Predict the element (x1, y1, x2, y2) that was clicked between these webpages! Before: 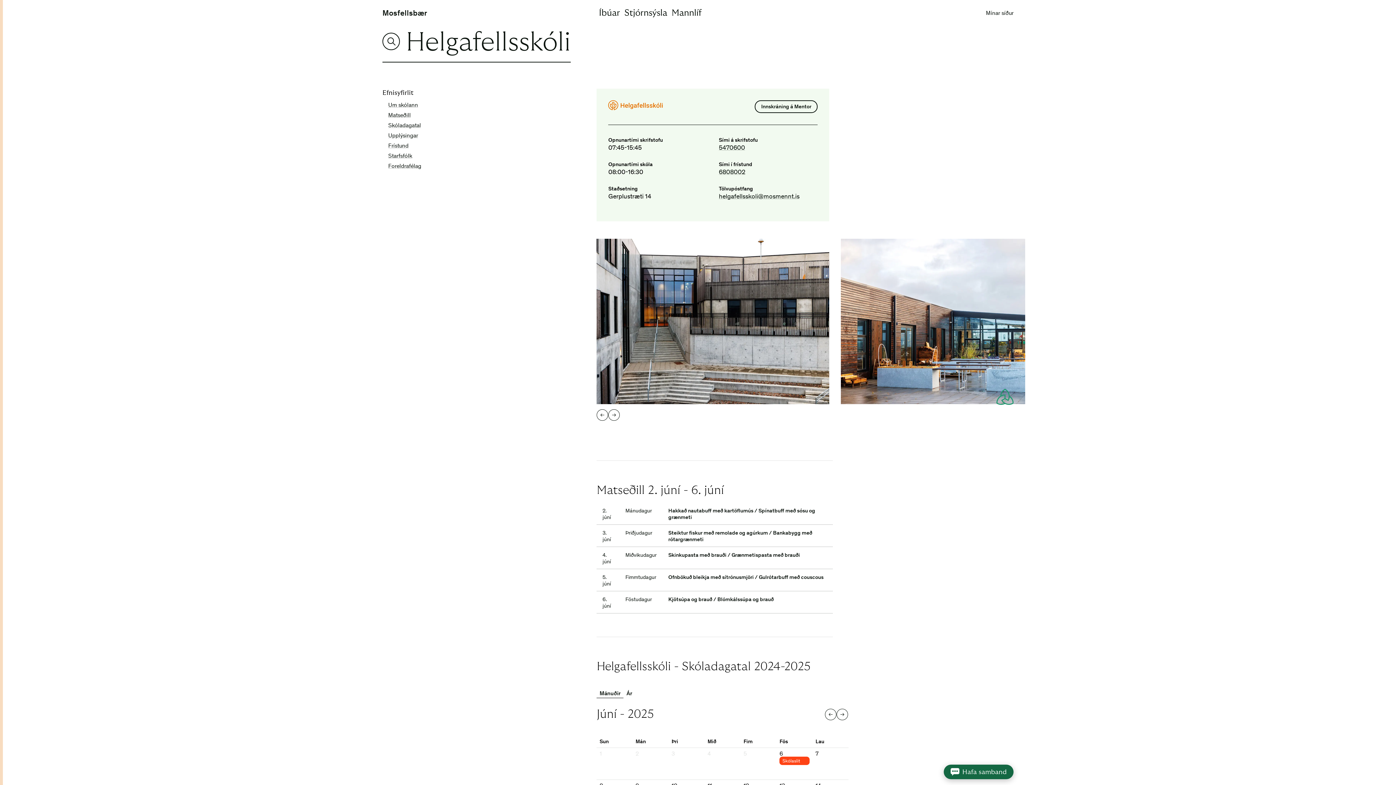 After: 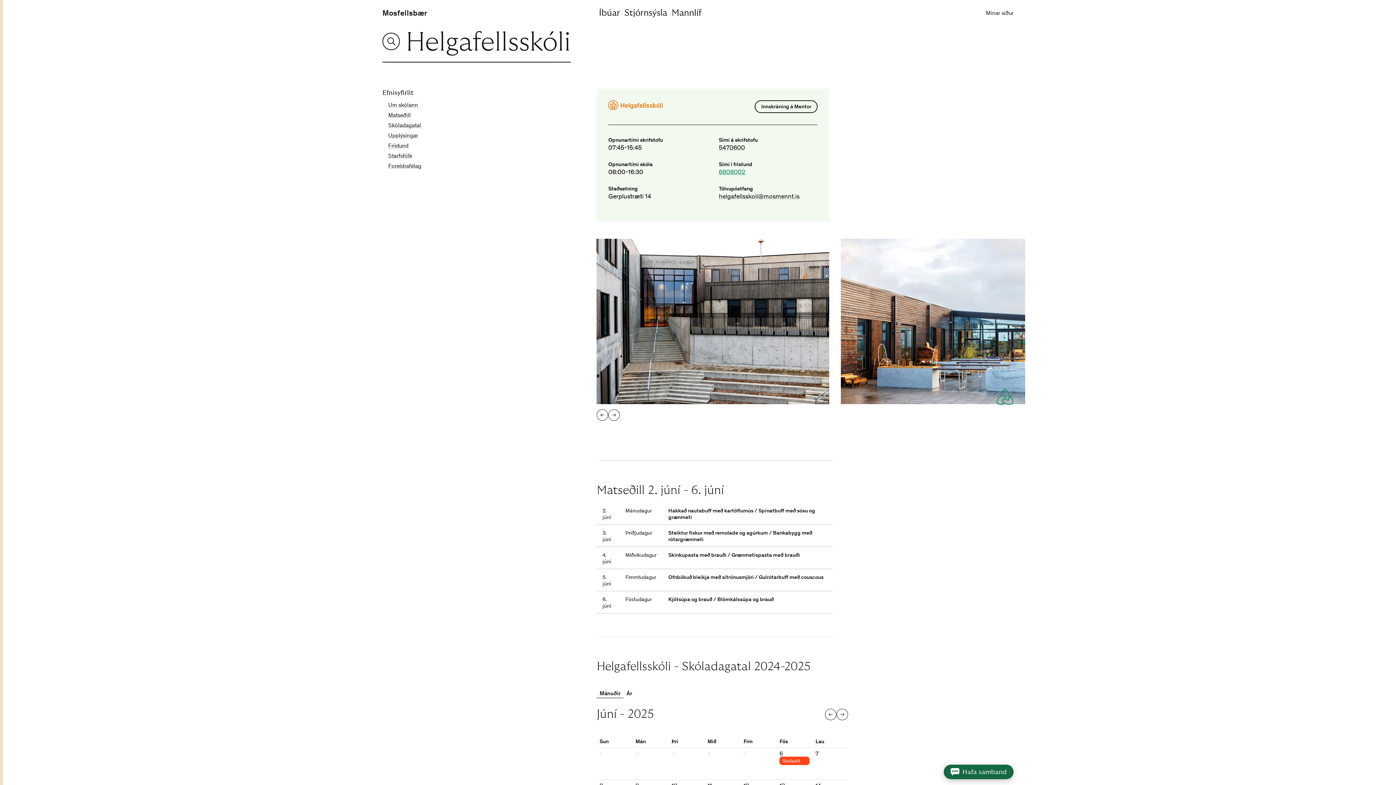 Action: label: 6808002 bbox: (719, 167, 817, 176)